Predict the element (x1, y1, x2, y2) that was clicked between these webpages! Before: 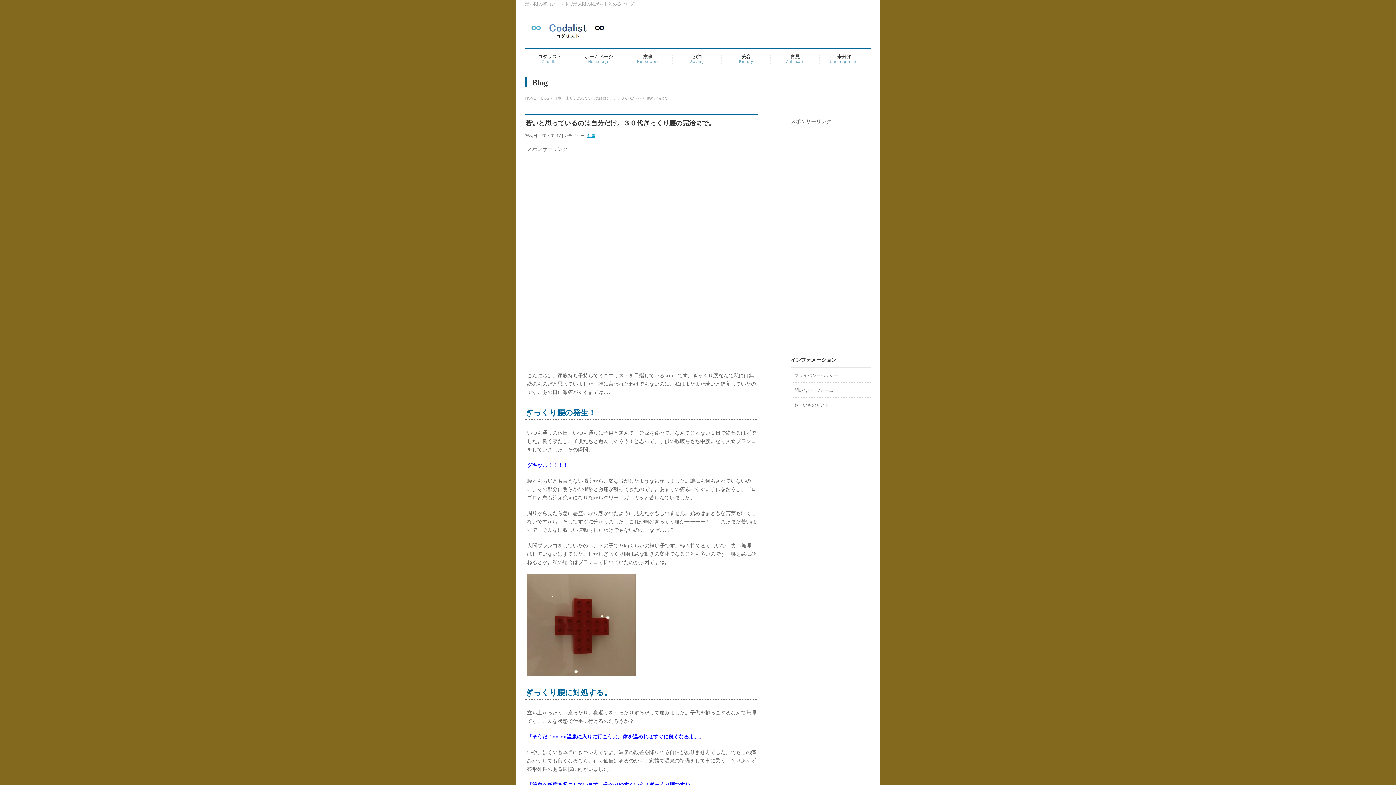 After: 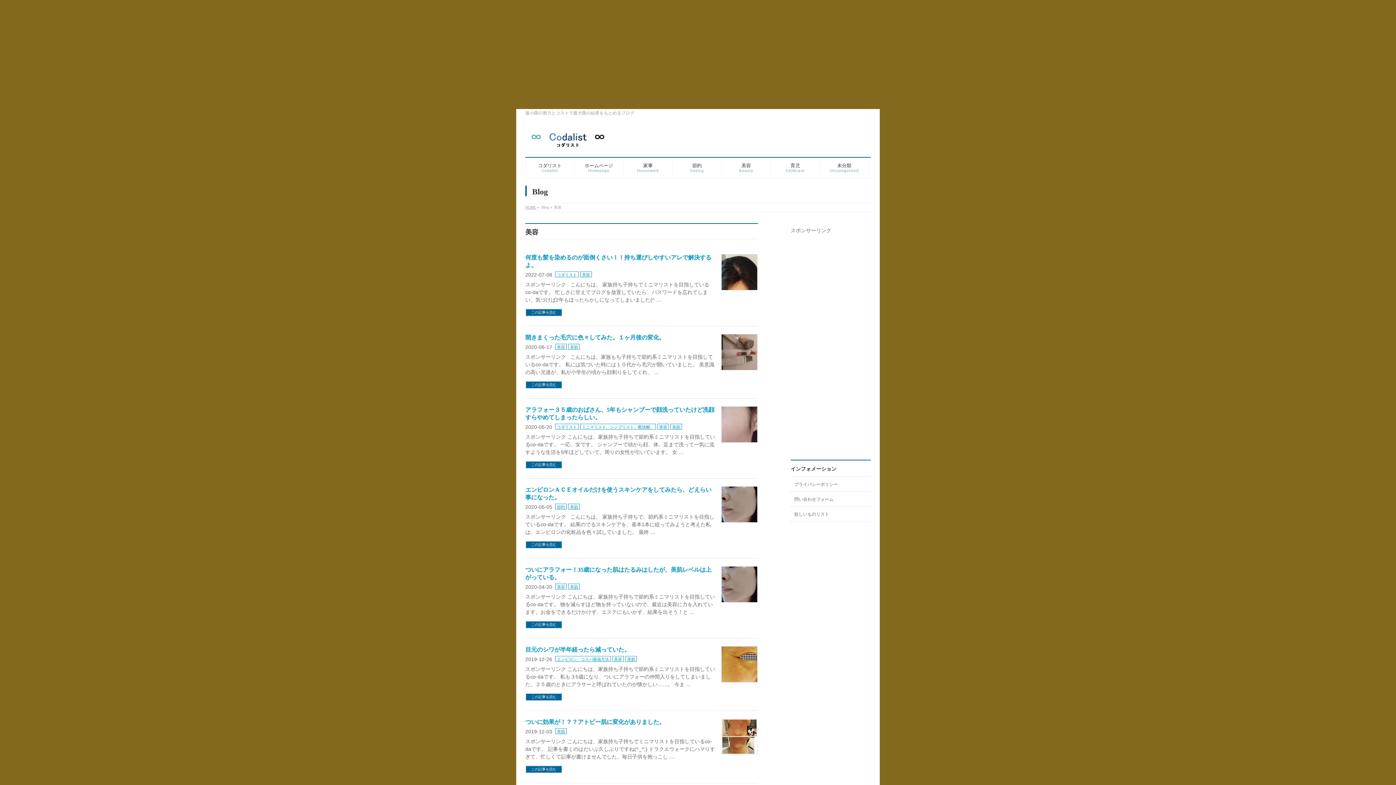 Action: label: 美容
Beauty bbox: (721, 49, 770, 68)